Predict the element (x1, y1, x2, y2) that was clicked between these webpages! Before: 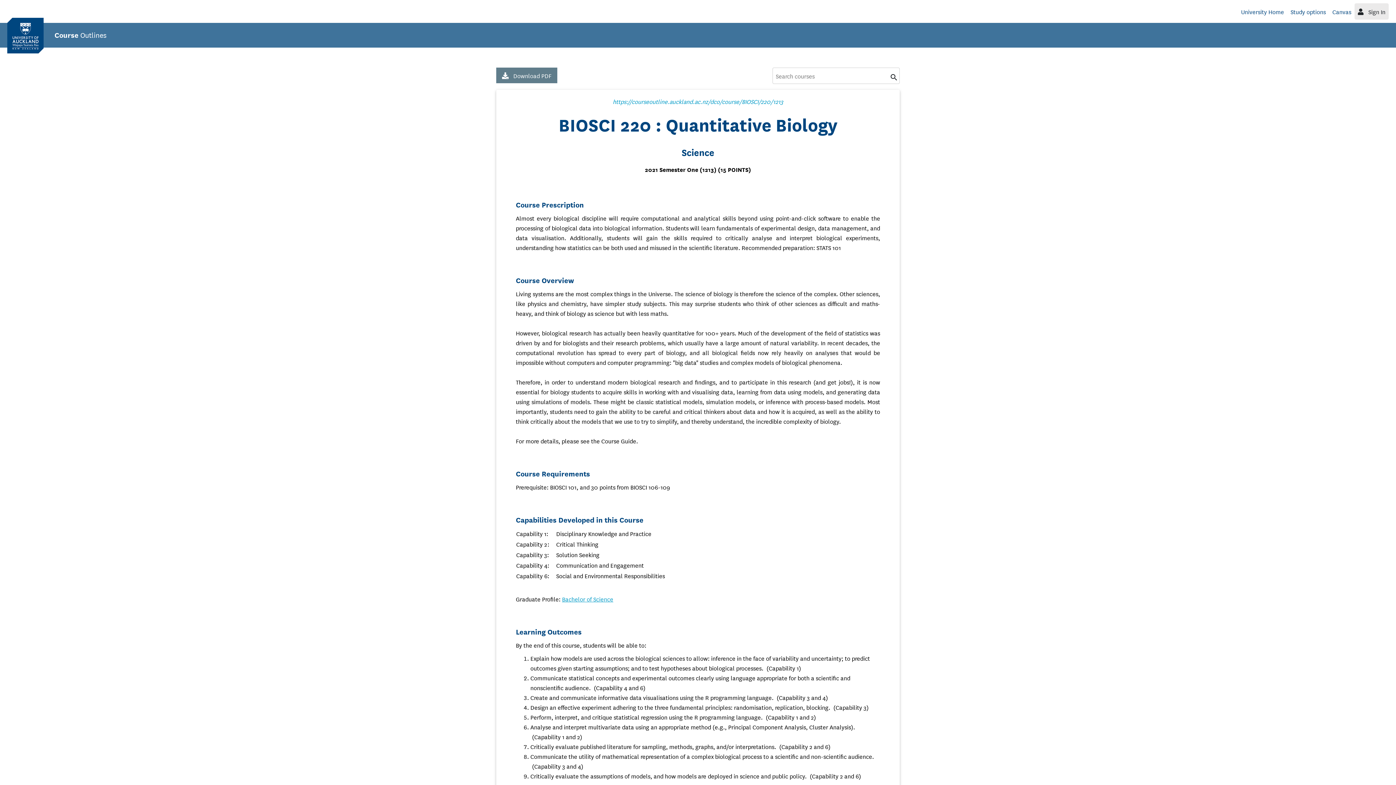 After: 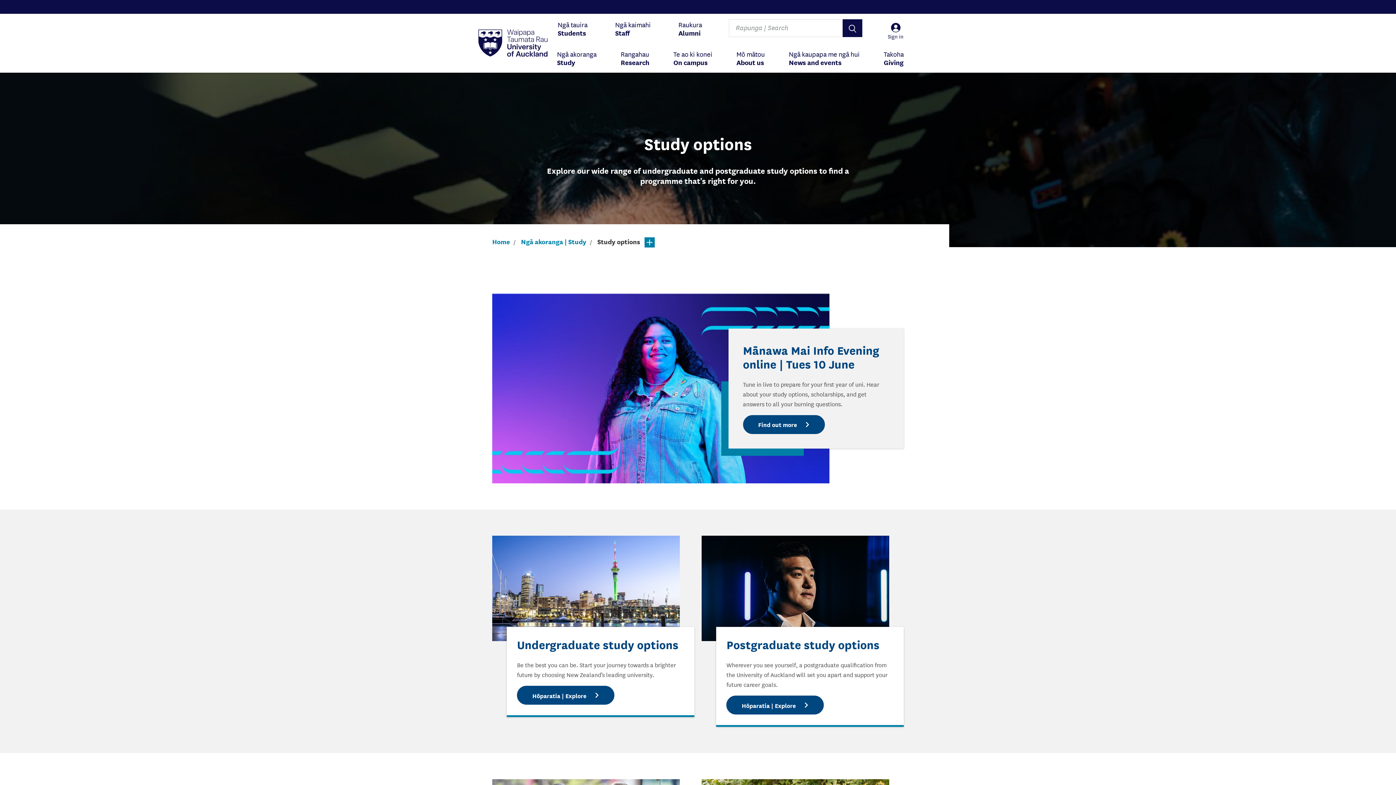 Action: label: Study options bbox: (1287, 3, 1329, 19)